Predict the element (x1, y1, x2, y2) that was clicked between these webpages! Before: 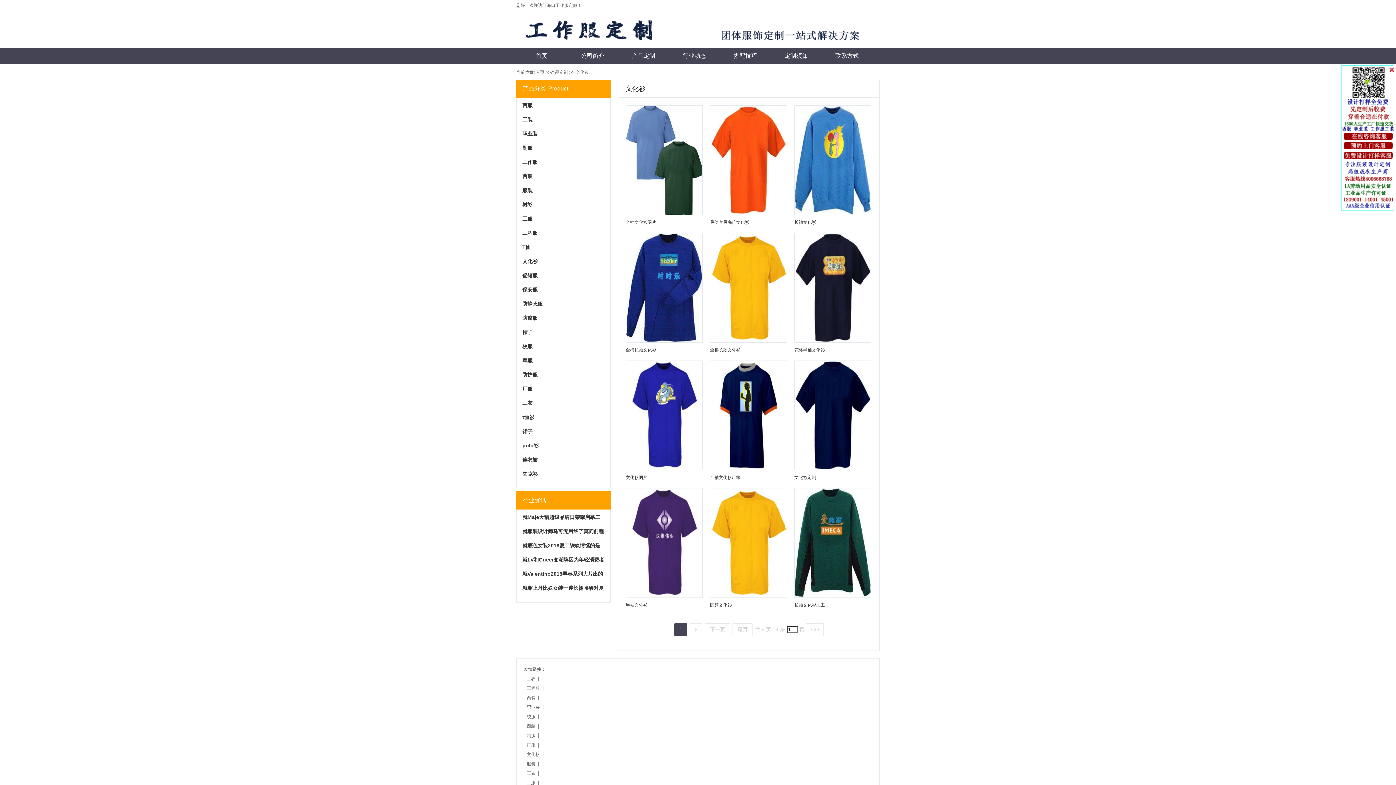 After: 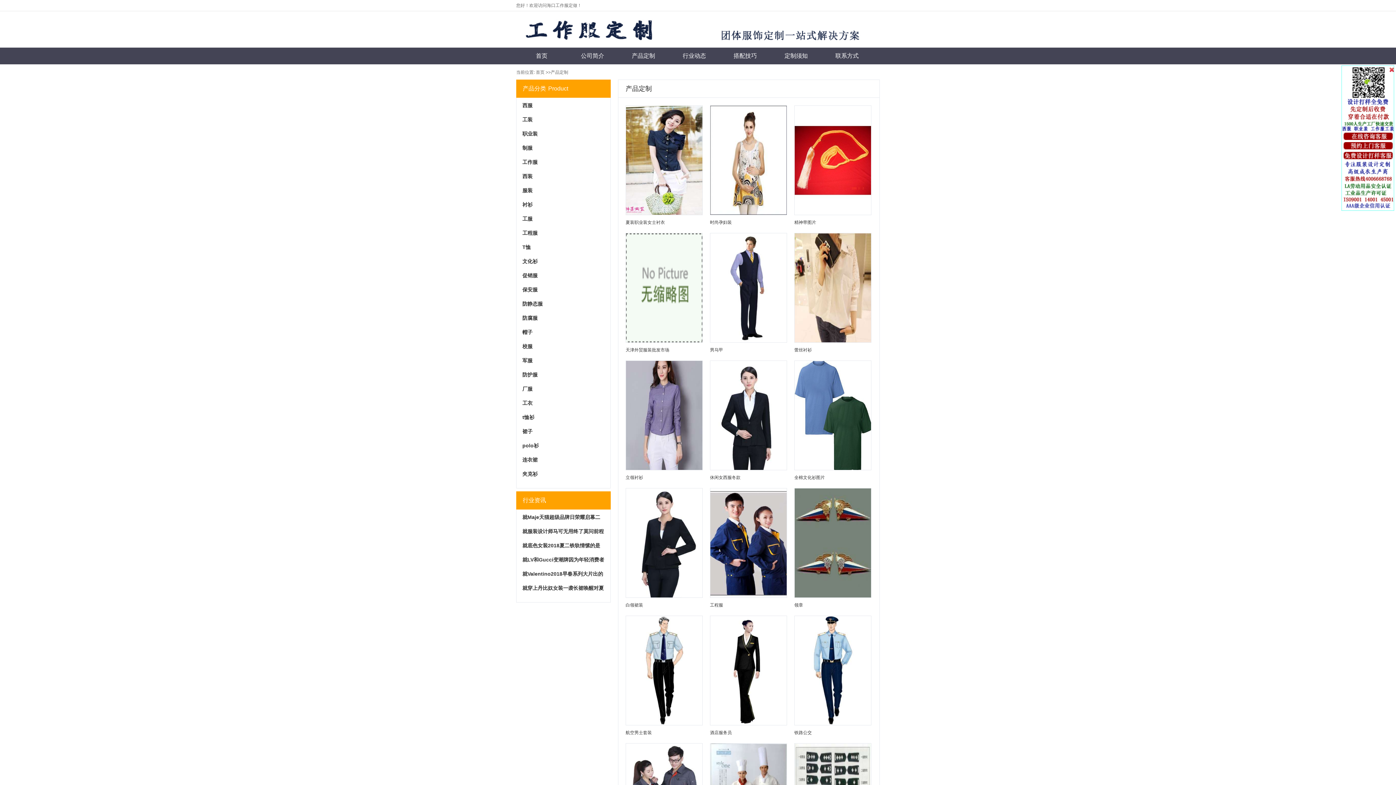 Action: bbox: (550, 69, 568, 74) label: 产品定制